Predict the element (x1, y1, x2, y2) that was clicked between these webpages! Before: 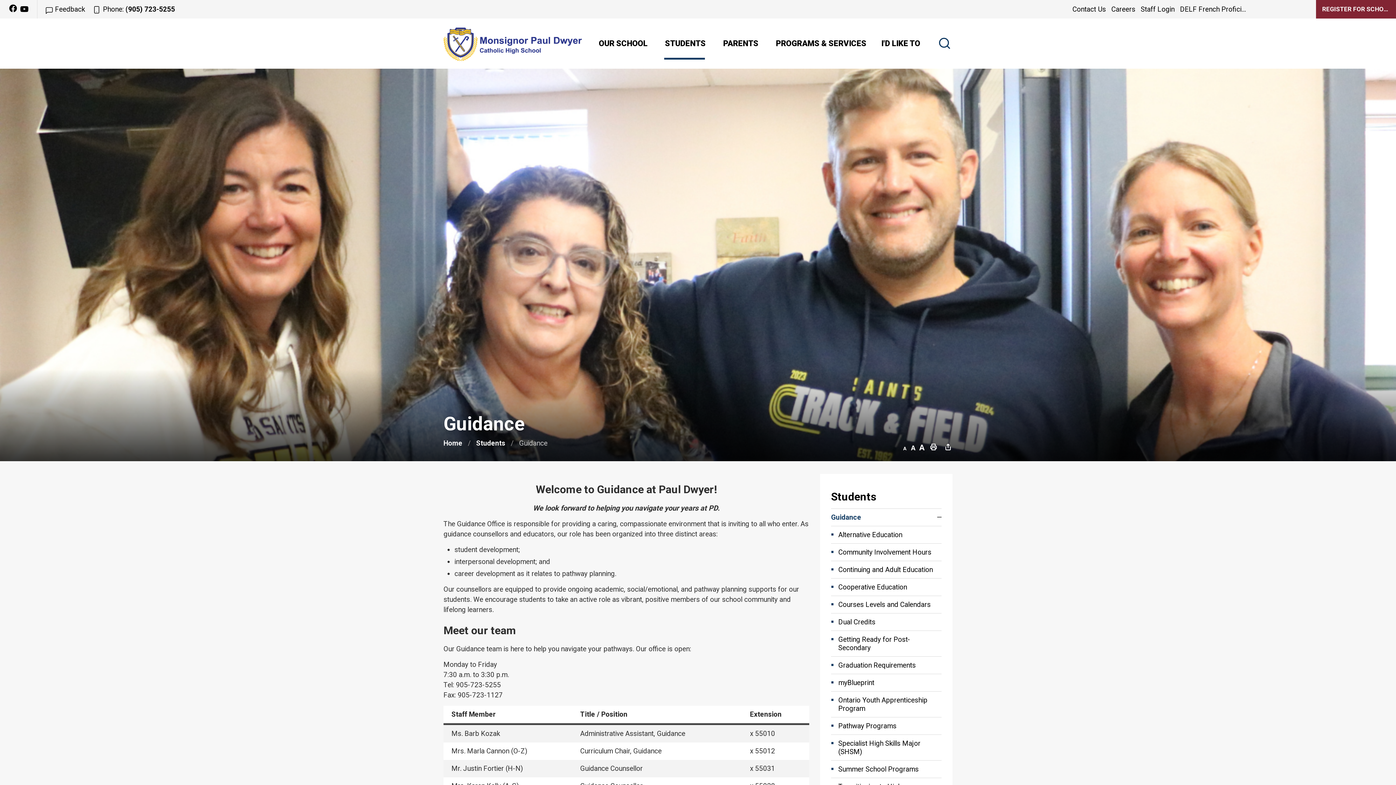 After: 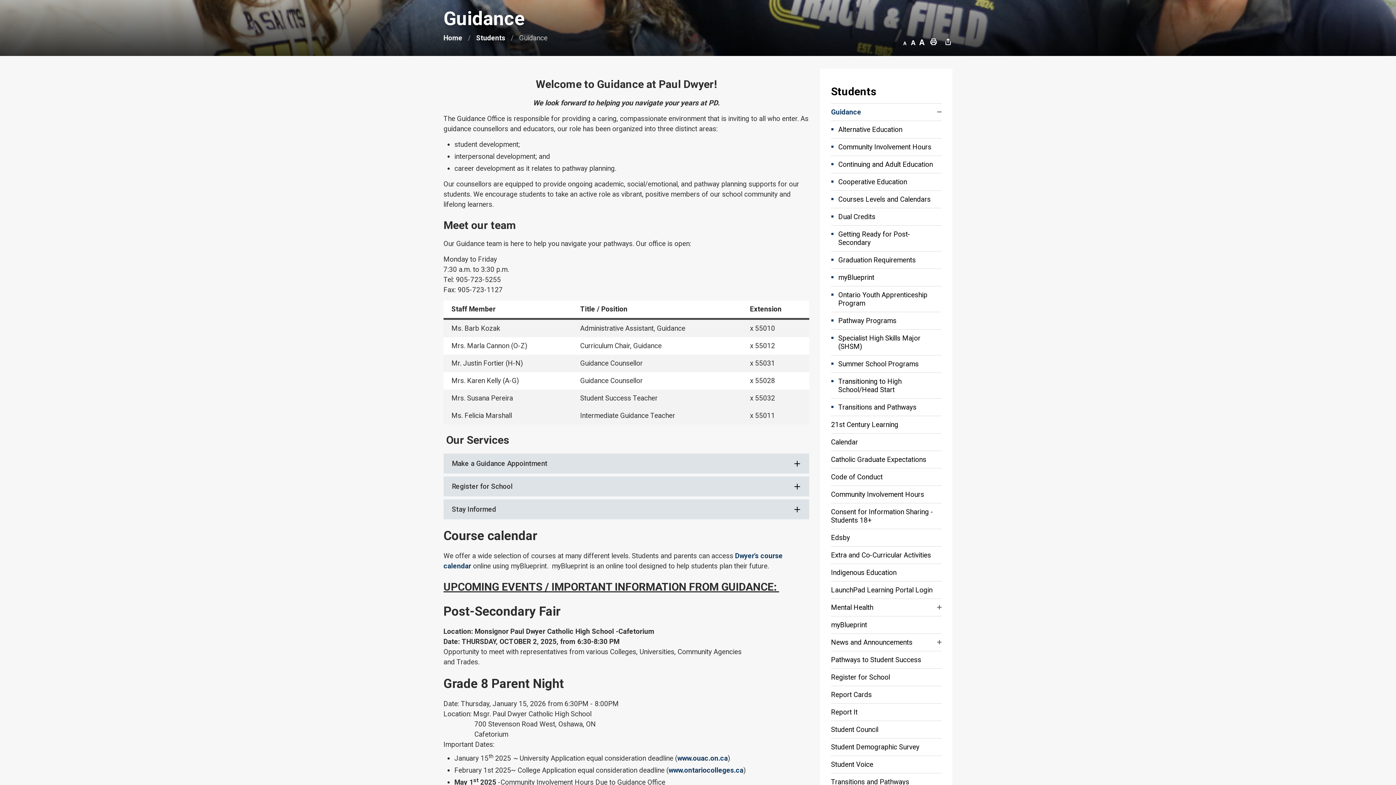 Action: label: Skip to Content bbox: (0, 0, 0, 0)